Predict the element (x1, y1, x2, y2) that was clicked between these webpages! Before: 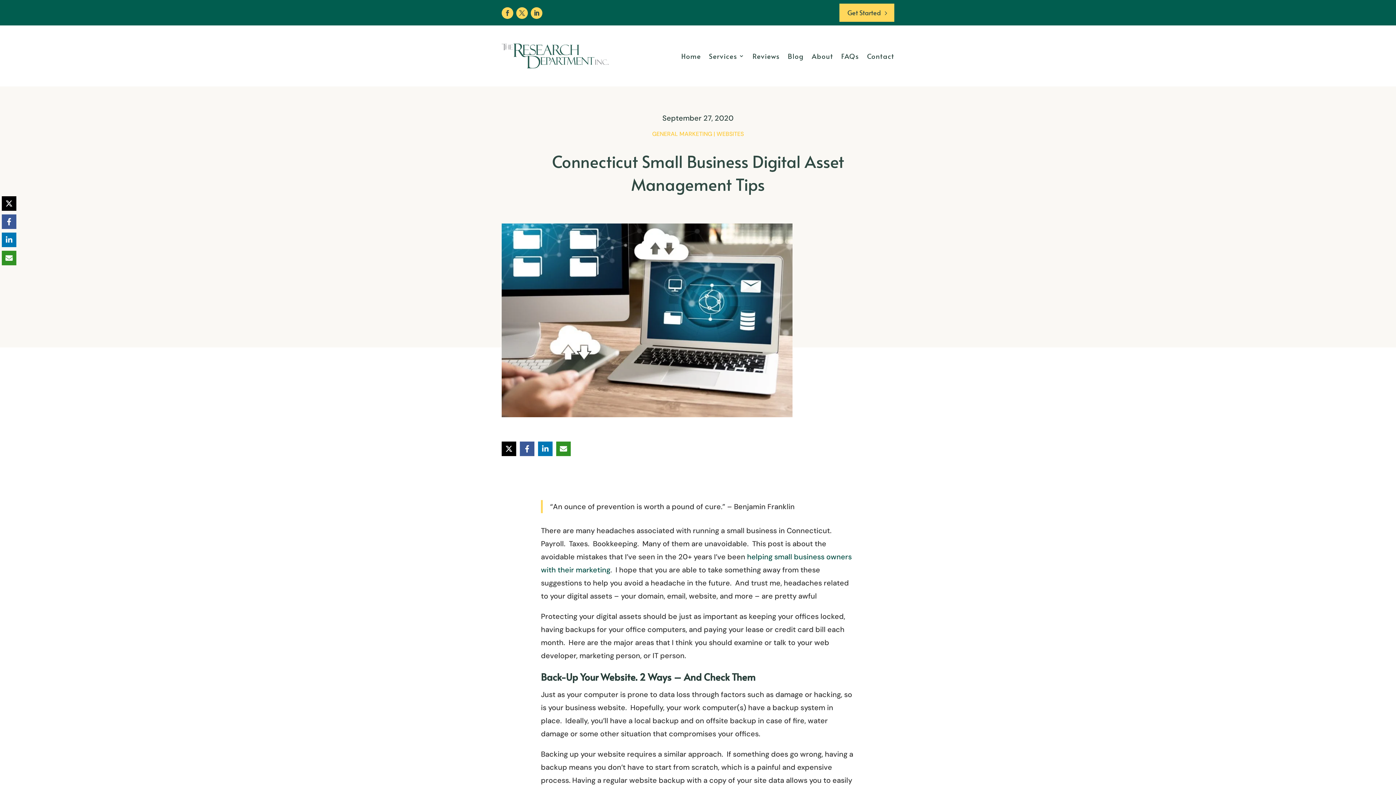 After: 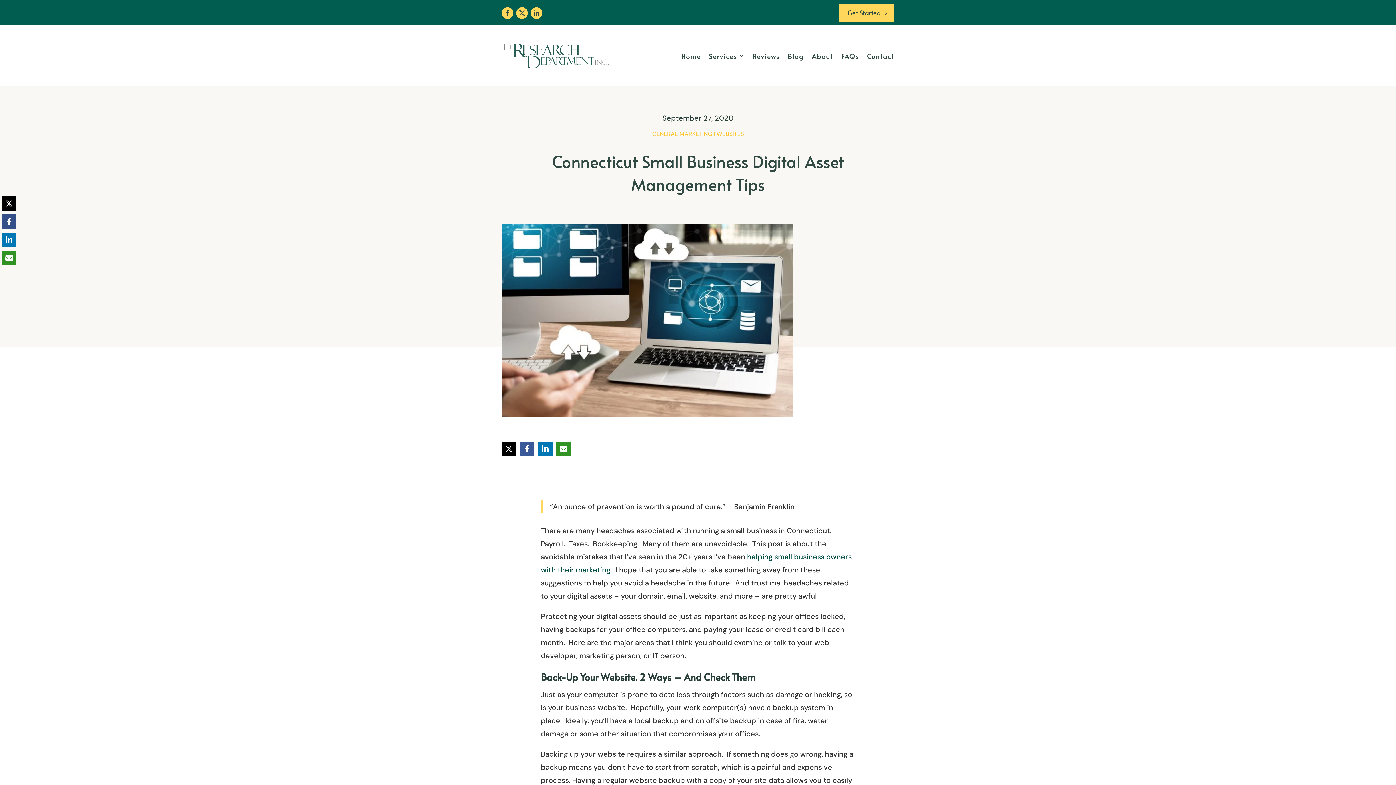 Action: bbox: (1, 214, 16, 229) label: Share on Facebook